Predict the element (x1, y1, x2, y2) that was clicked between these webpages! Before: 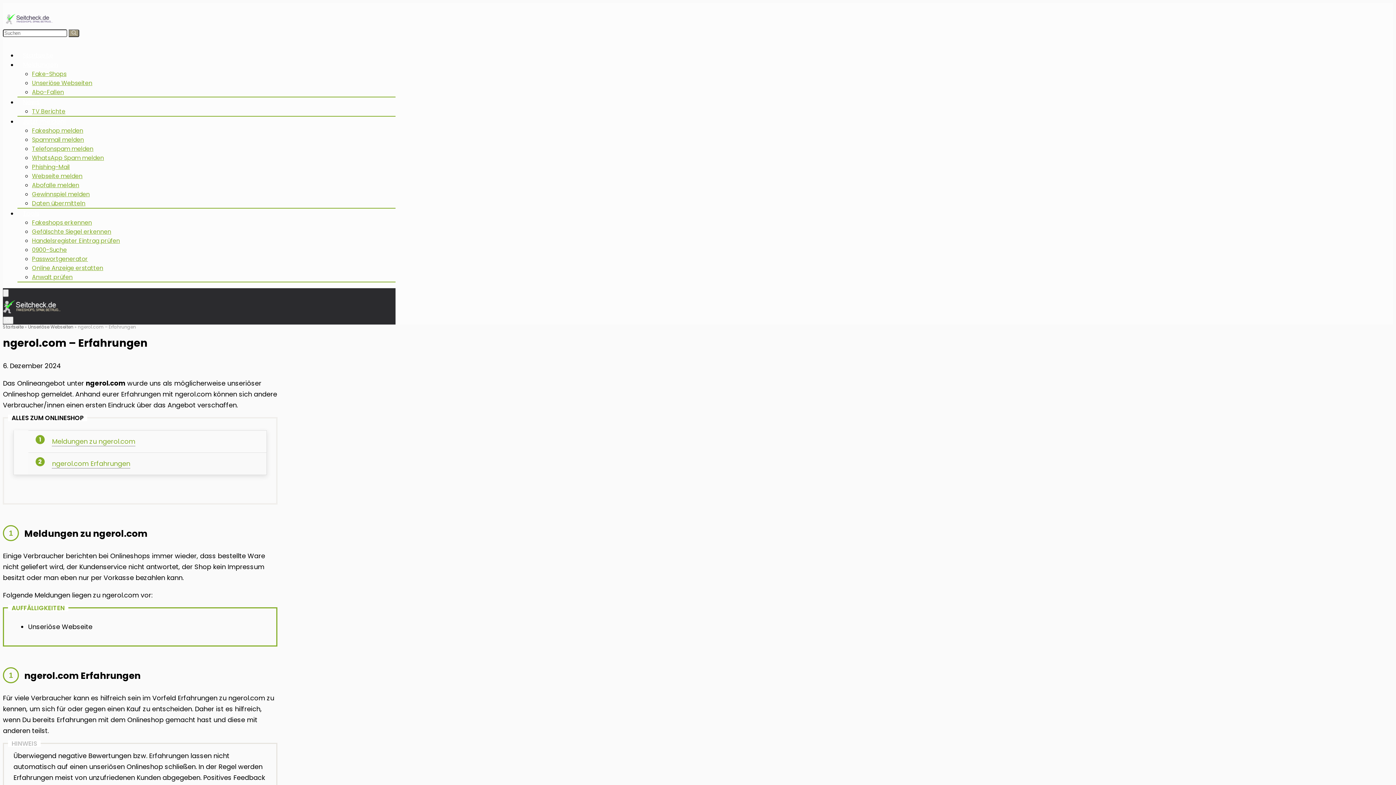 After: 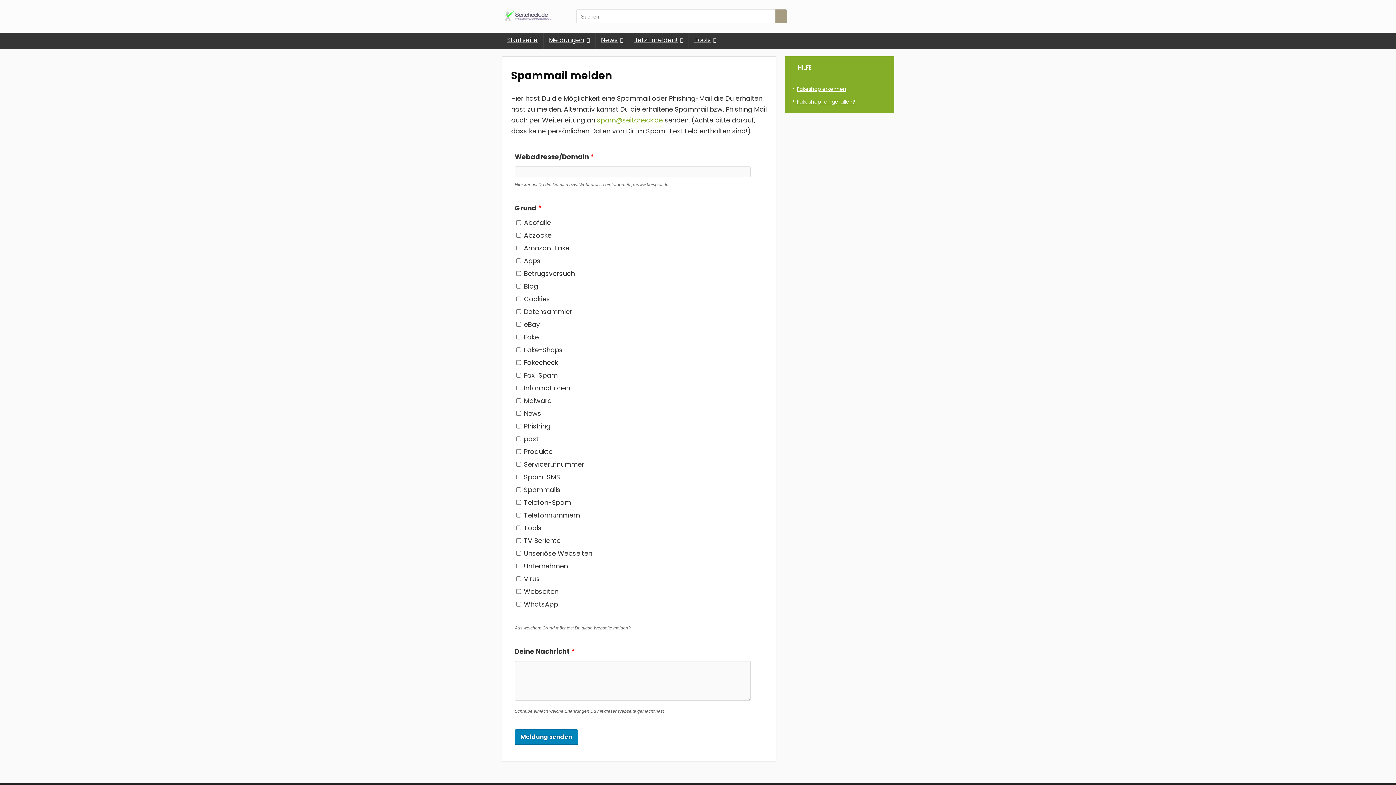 Action: bbox: (32, 135, 84, 144) label: Spammail melden